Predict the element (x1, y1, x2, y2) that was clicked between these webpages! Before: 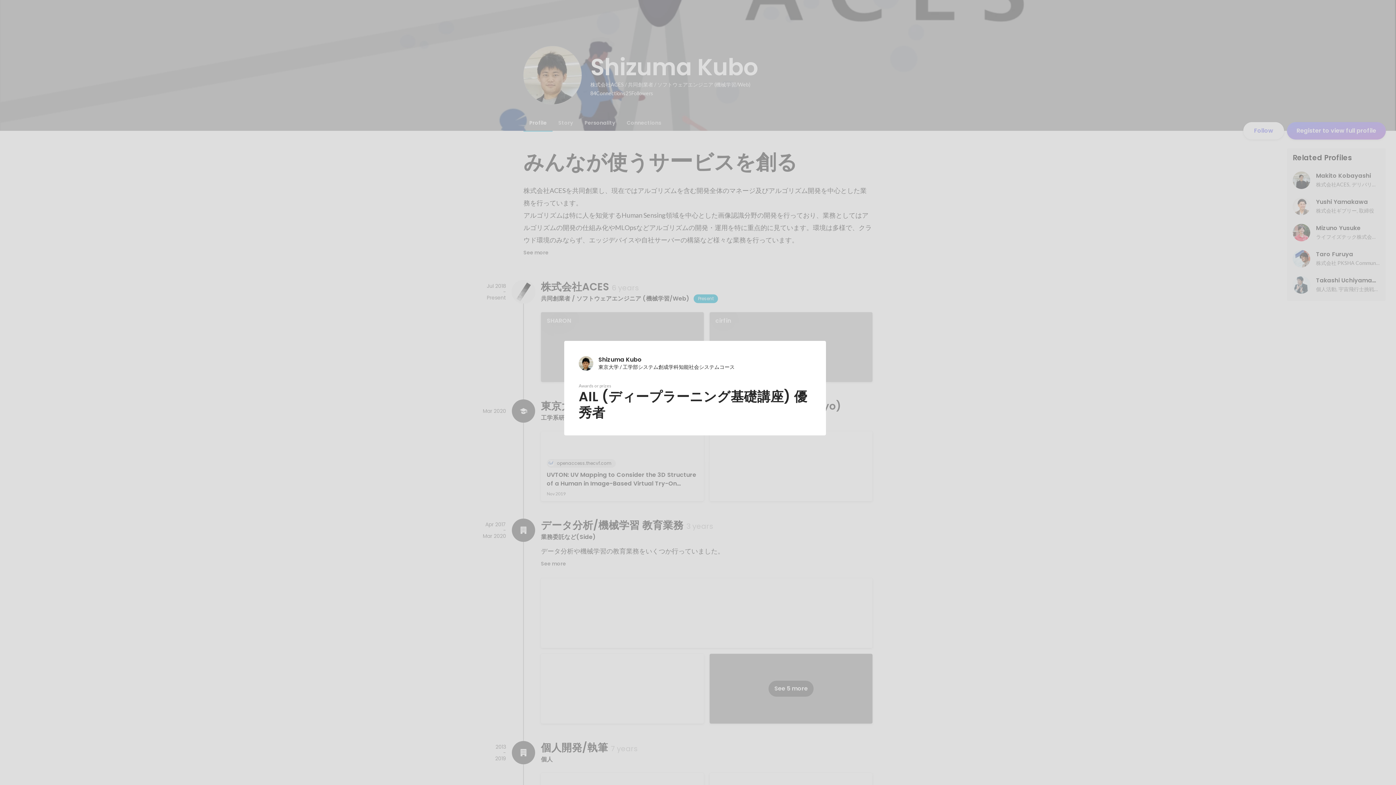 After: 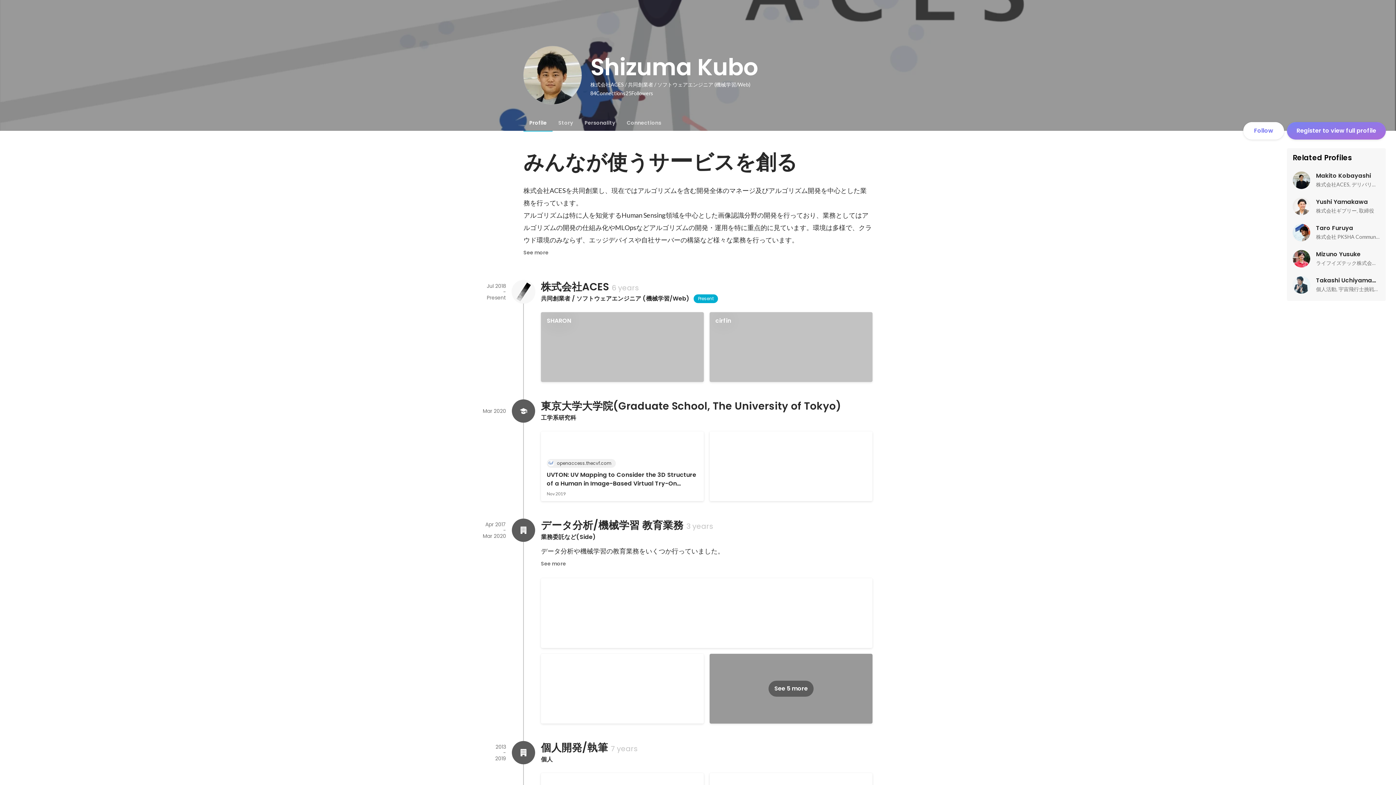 Action: bbox: (578, 355, 811, 371) label: Shizuma Kubo

東京大学 / 工学部システム創成学科知能社会システムコース